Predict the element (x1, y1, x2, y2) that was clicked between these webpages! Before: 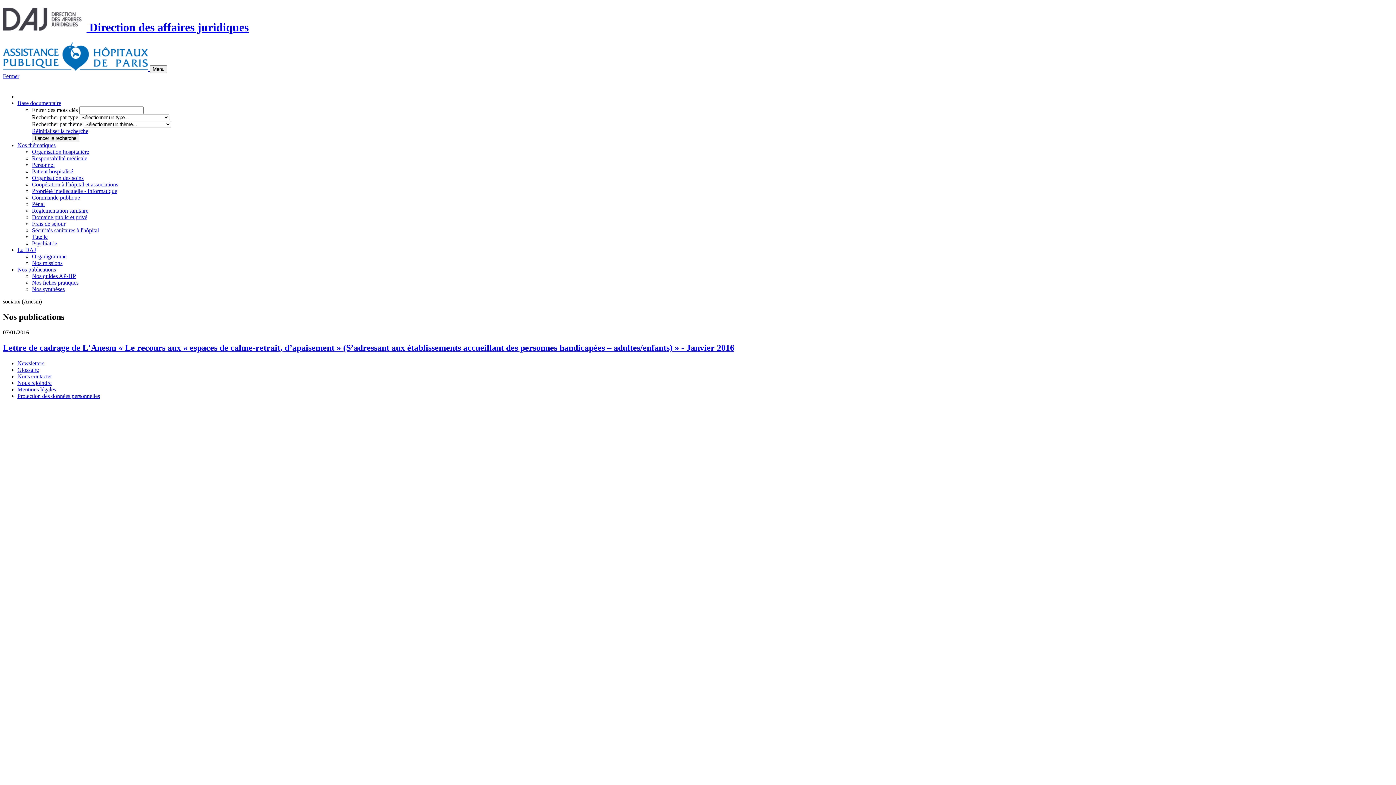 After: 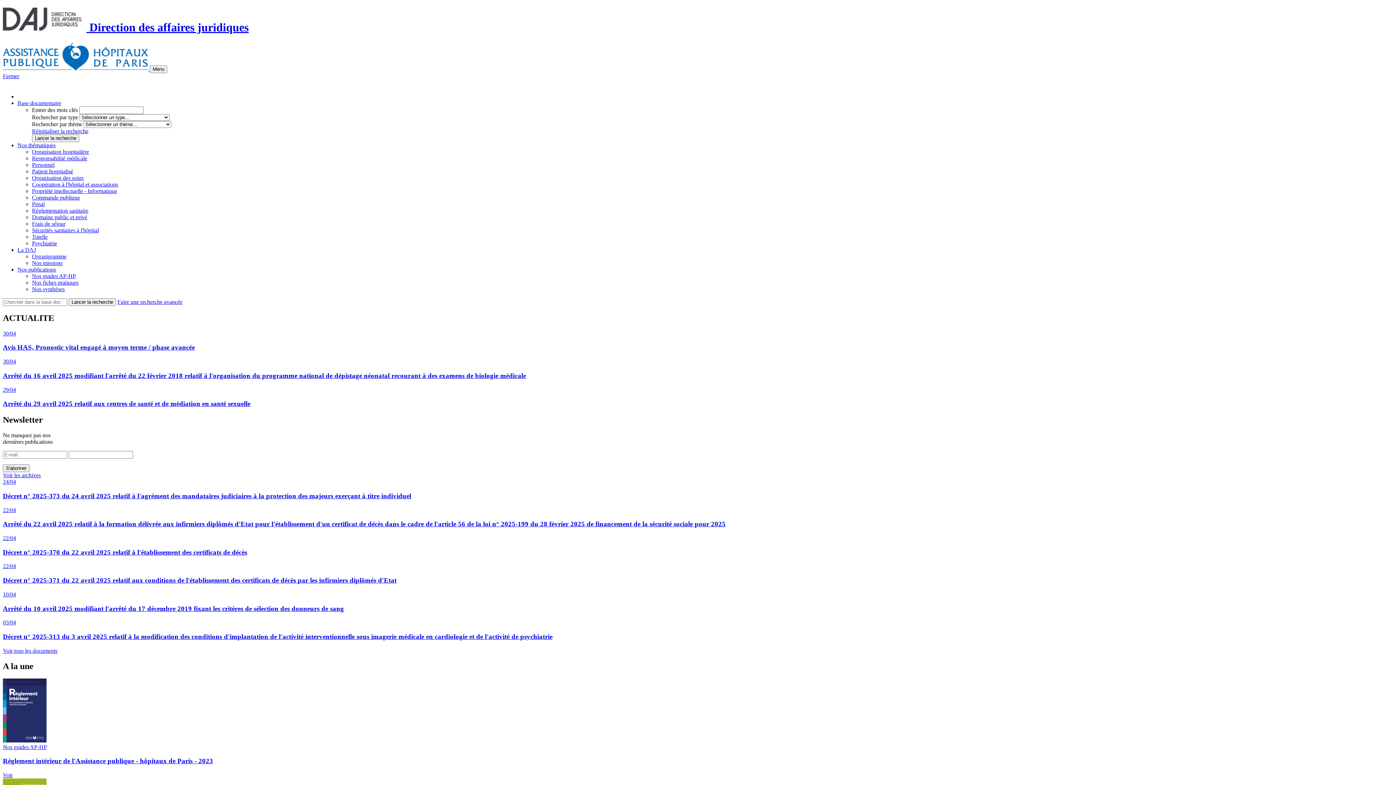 Action: bbox: (17, 93, 51, 99)